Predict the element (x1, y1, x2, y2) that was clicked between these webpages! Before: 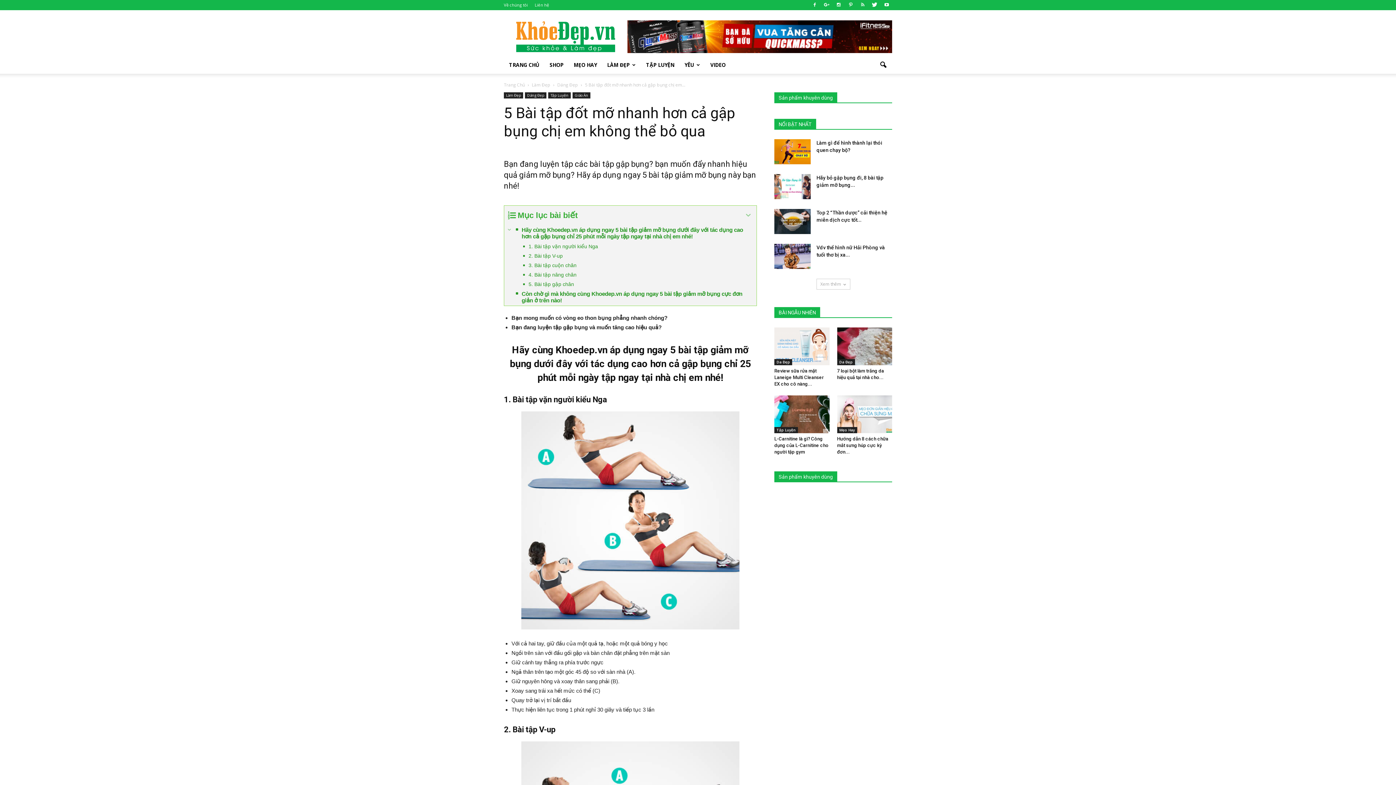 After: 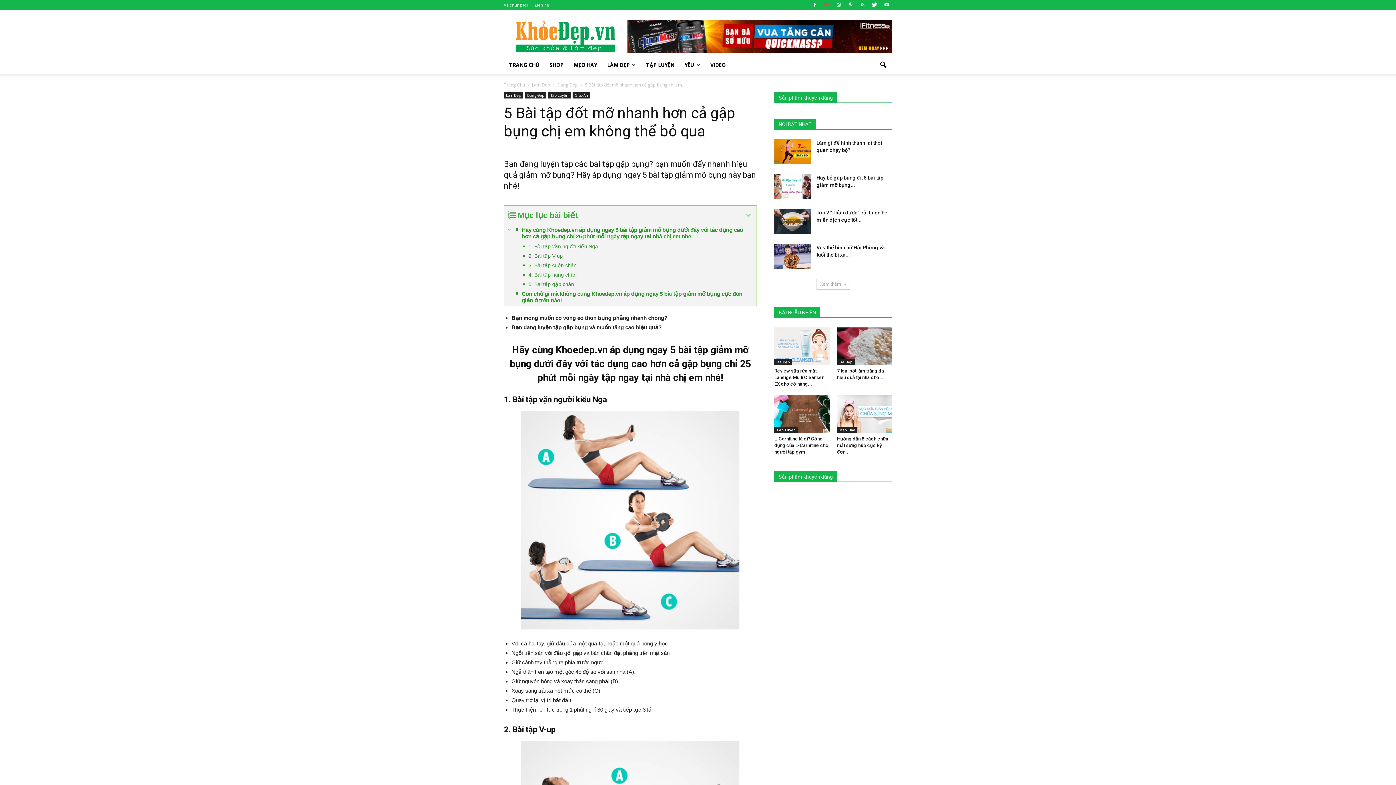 Action: bbox: (821, 0, 832, 10)